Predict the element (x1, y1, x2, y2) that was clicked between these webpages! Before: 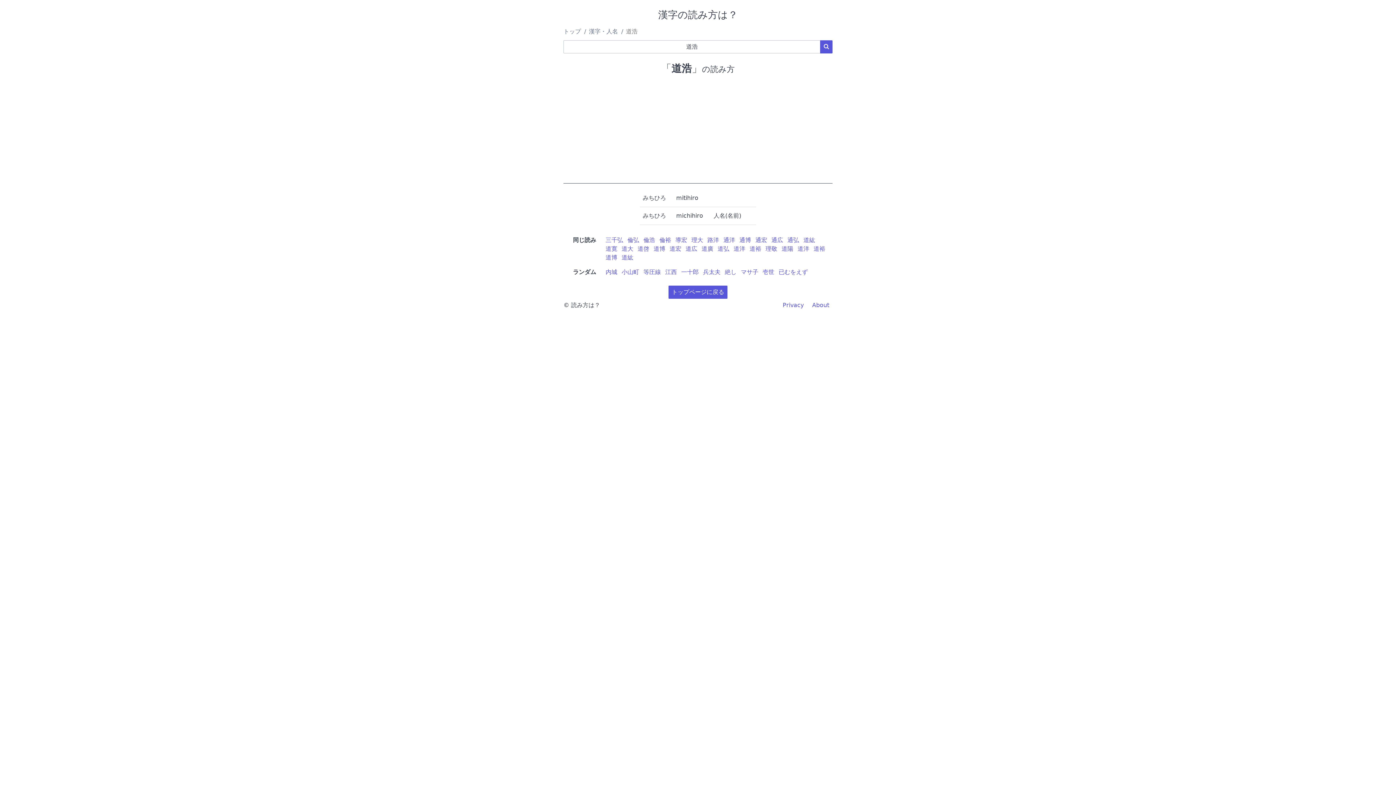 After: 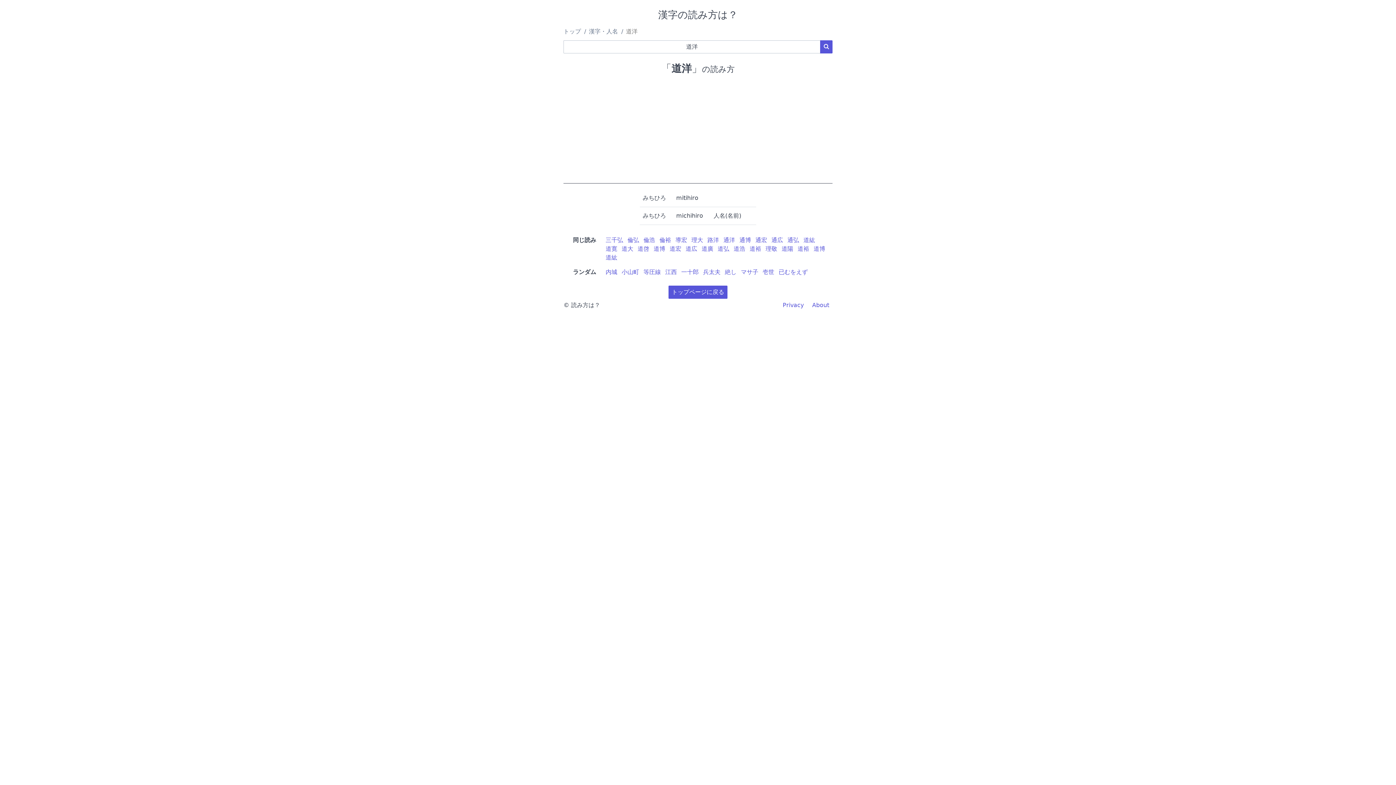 Action: label: 道洋 bbox: (797, 245, 809, 252)